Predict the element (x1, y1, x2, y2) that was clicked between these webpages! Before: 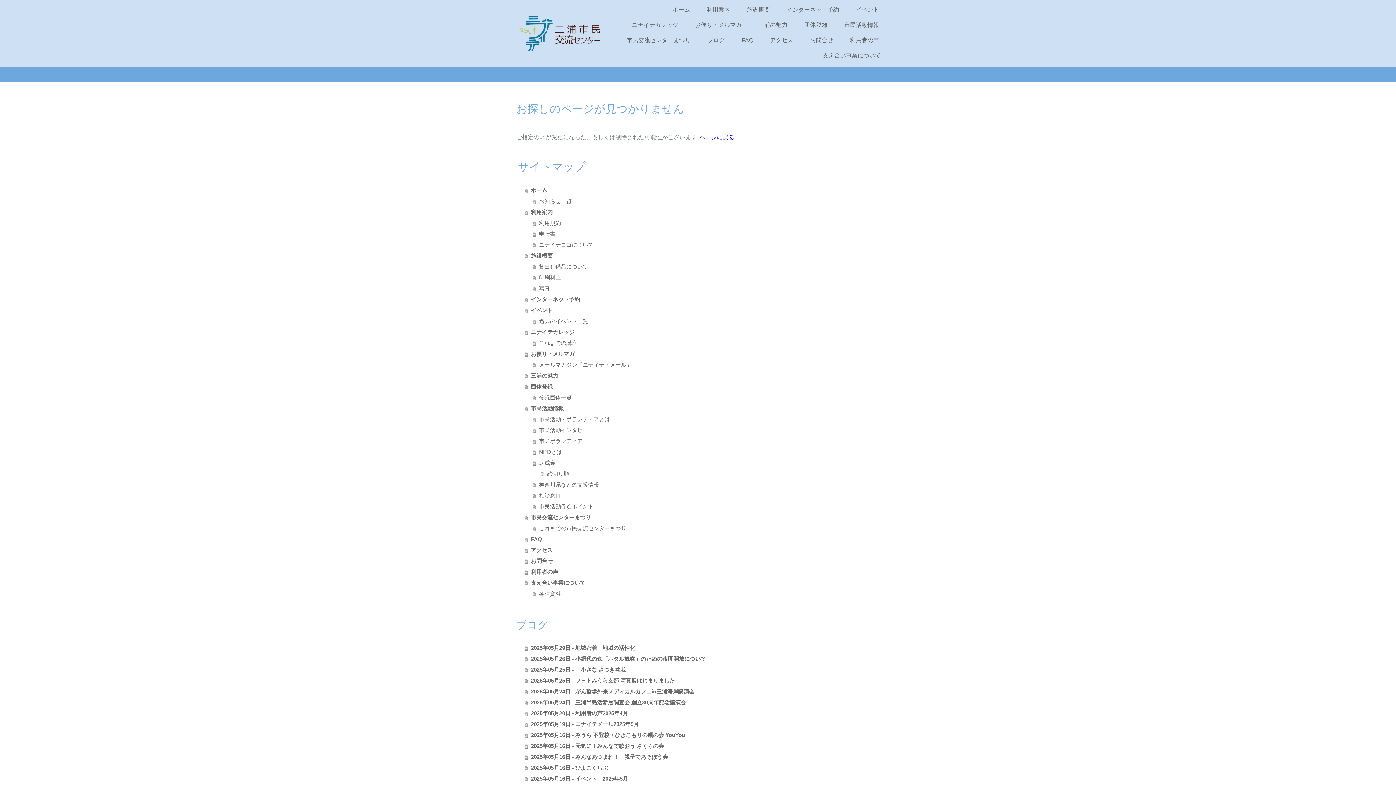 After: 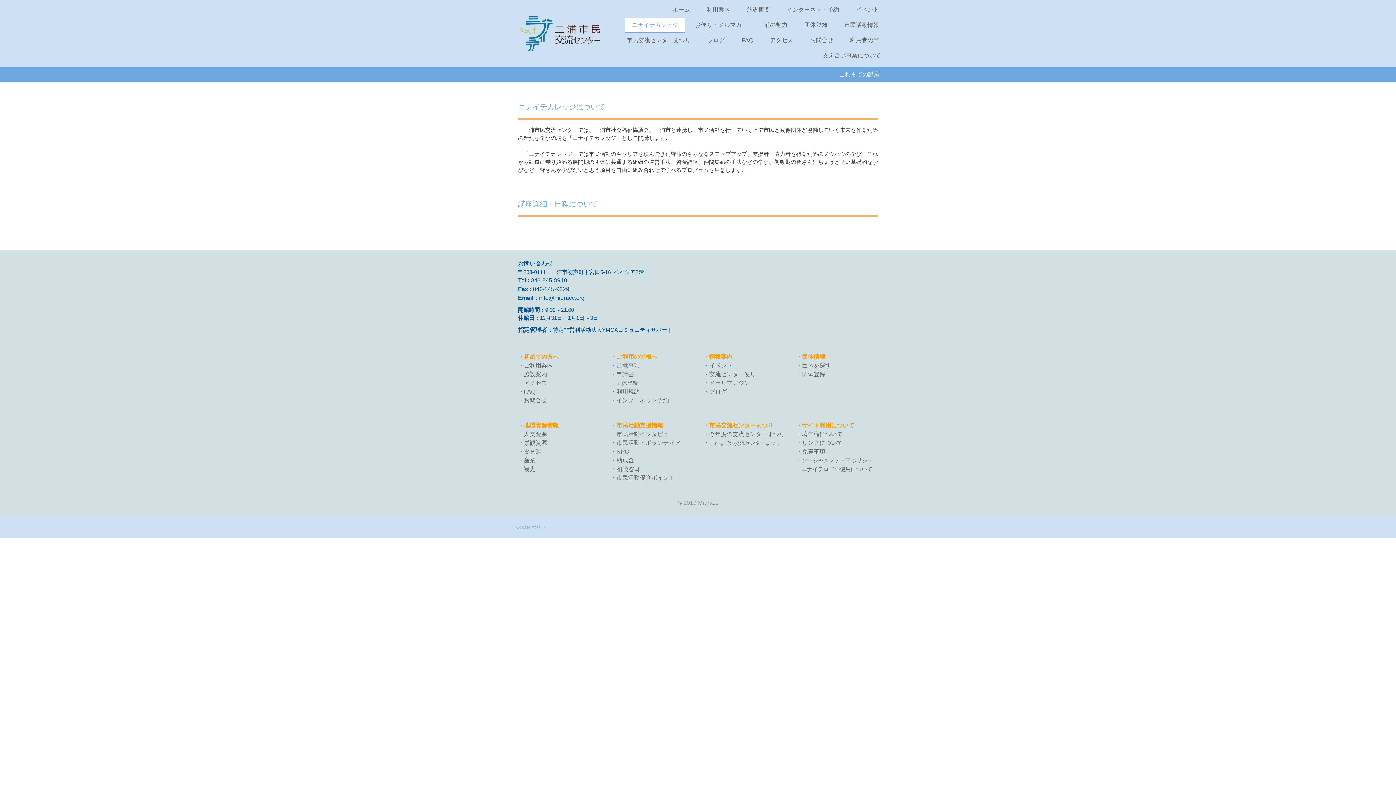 Action: bbox: (625, 17, 685, 33) label: ニナイテカレッジ